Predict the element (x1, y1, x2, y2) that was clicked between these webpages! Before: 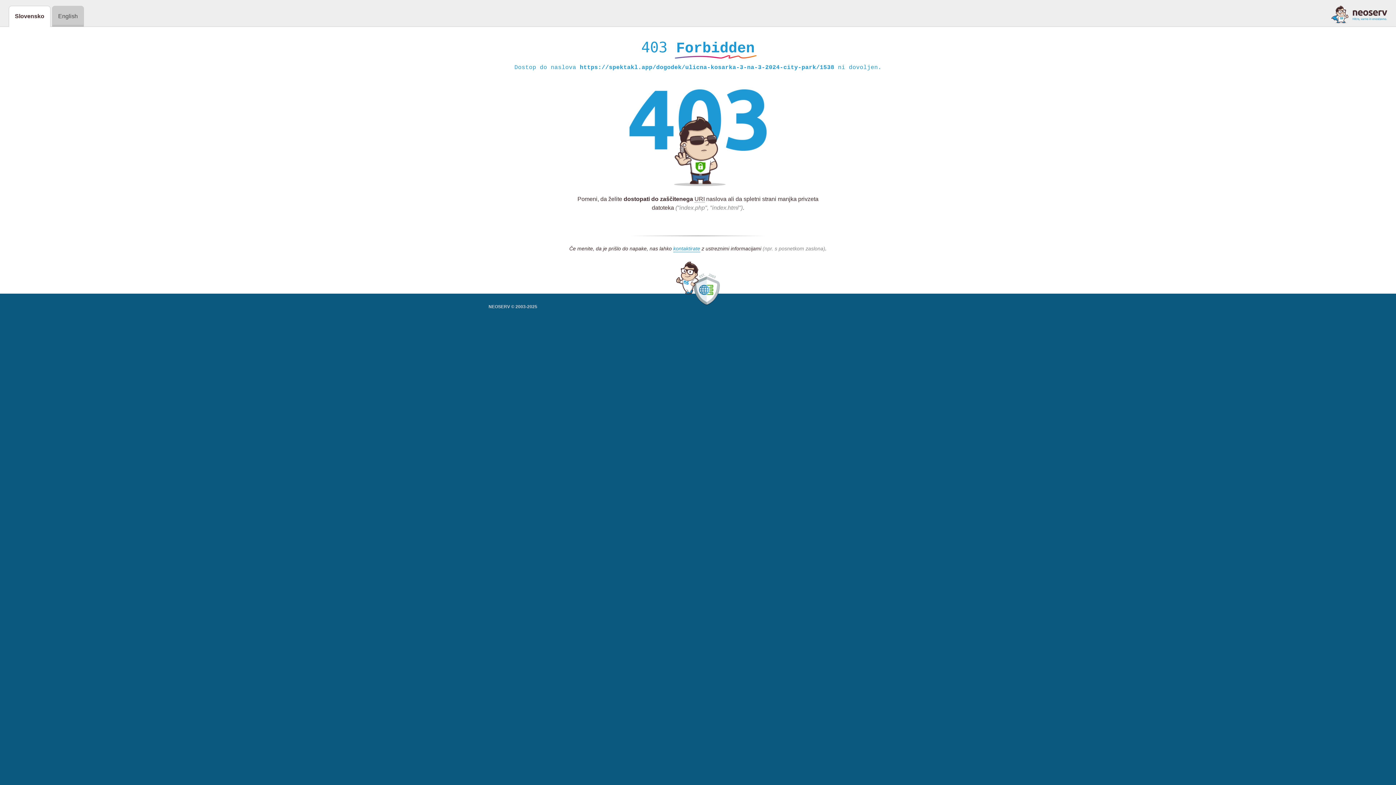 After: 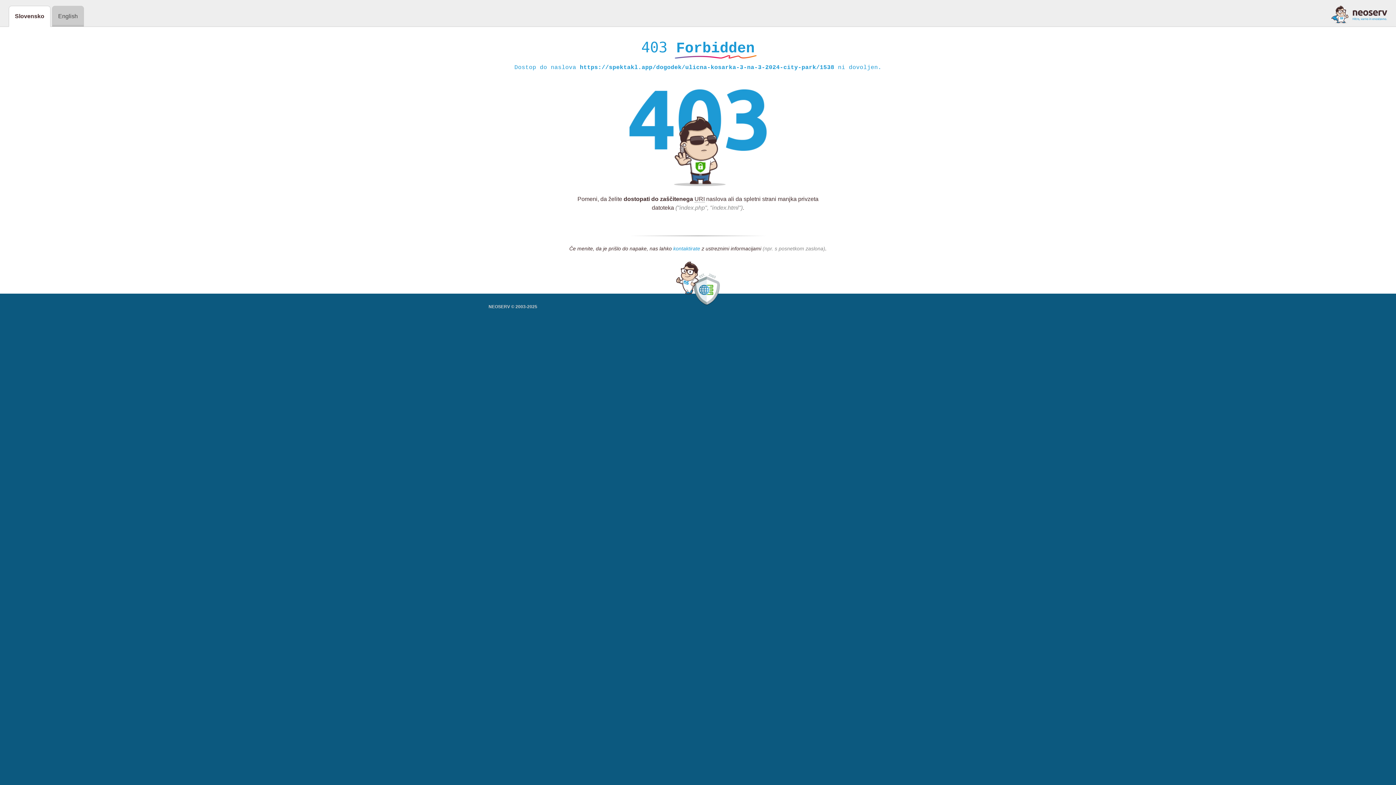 Action: label: kontaktirate bbox: (673, 245, 700, 252)